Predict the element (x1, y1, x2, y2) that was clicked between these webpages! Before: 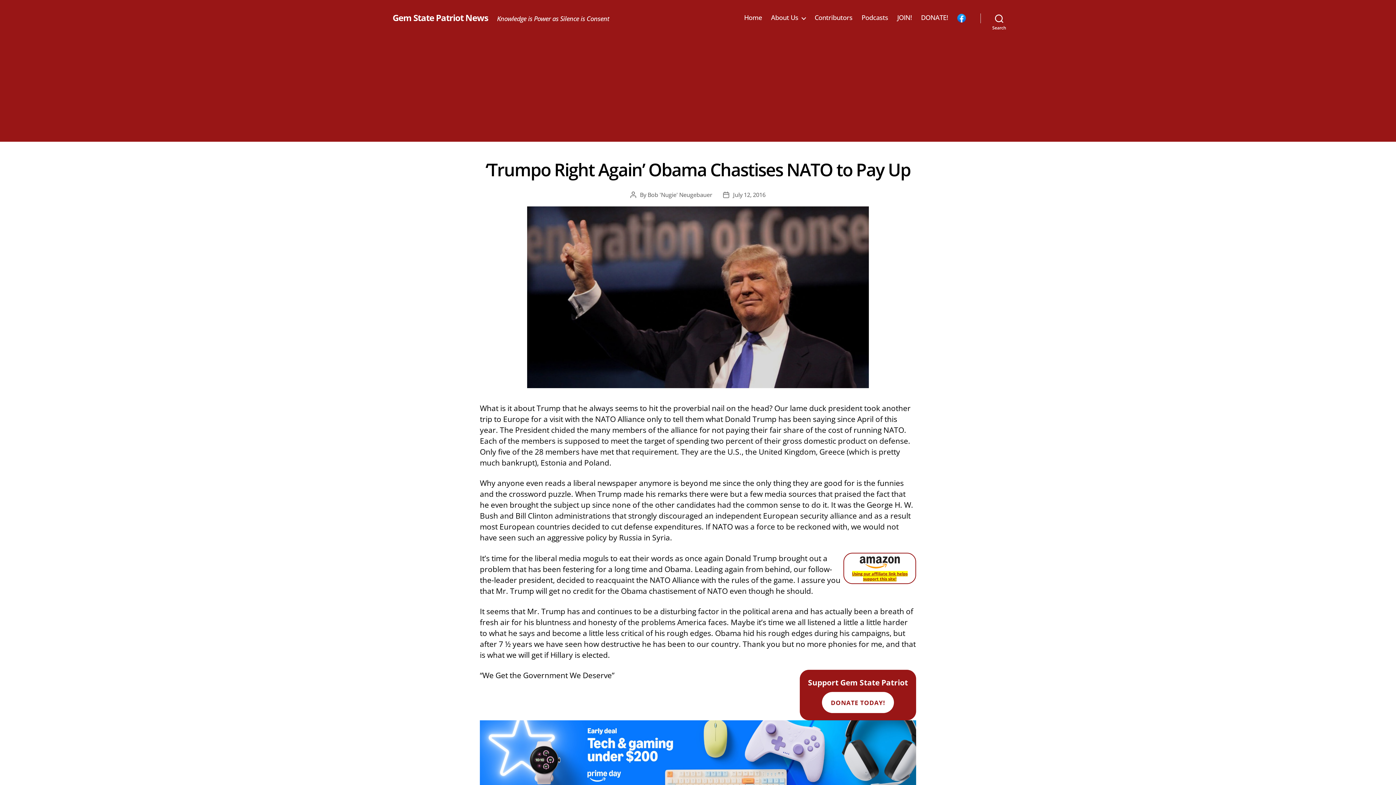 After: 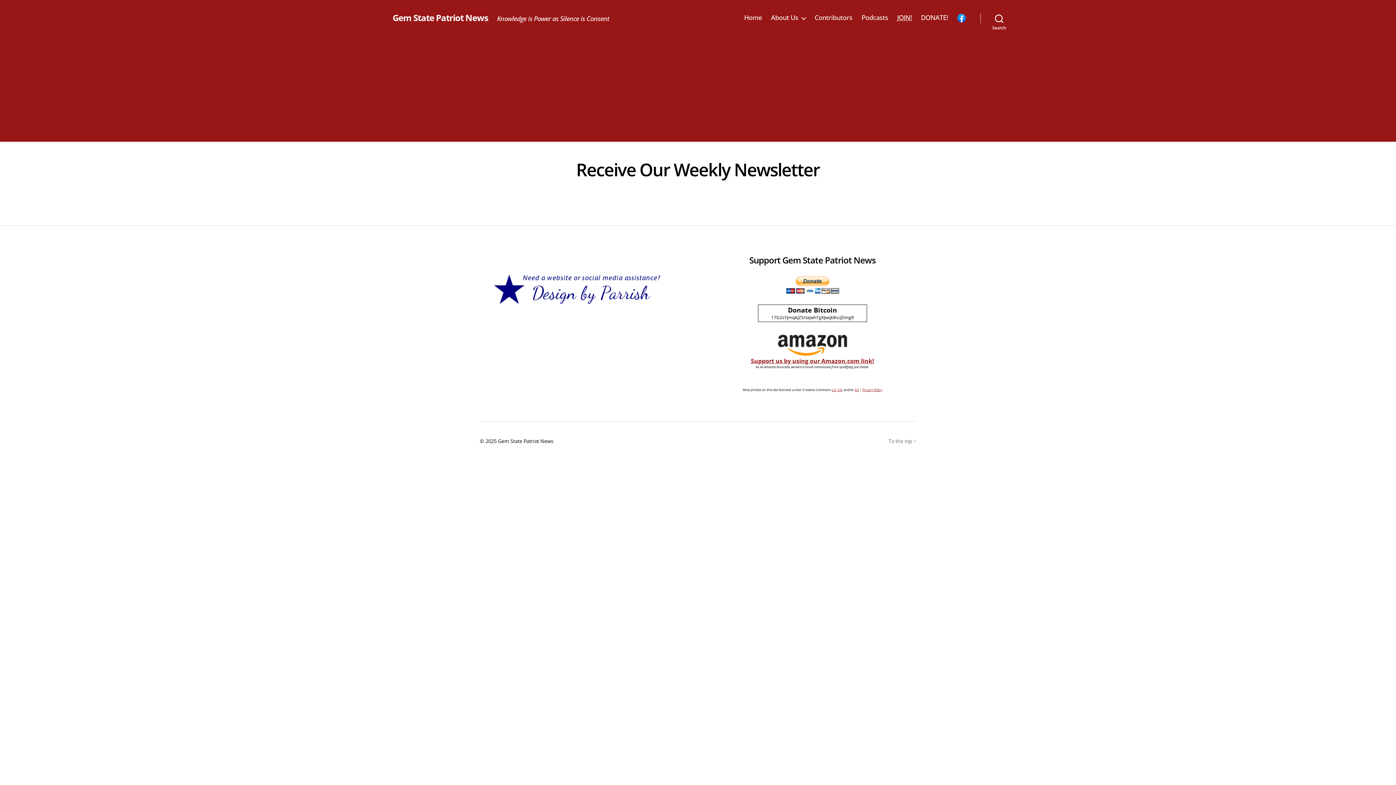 Action: bbox: (897, 13, 912, 21) label: JOIN!